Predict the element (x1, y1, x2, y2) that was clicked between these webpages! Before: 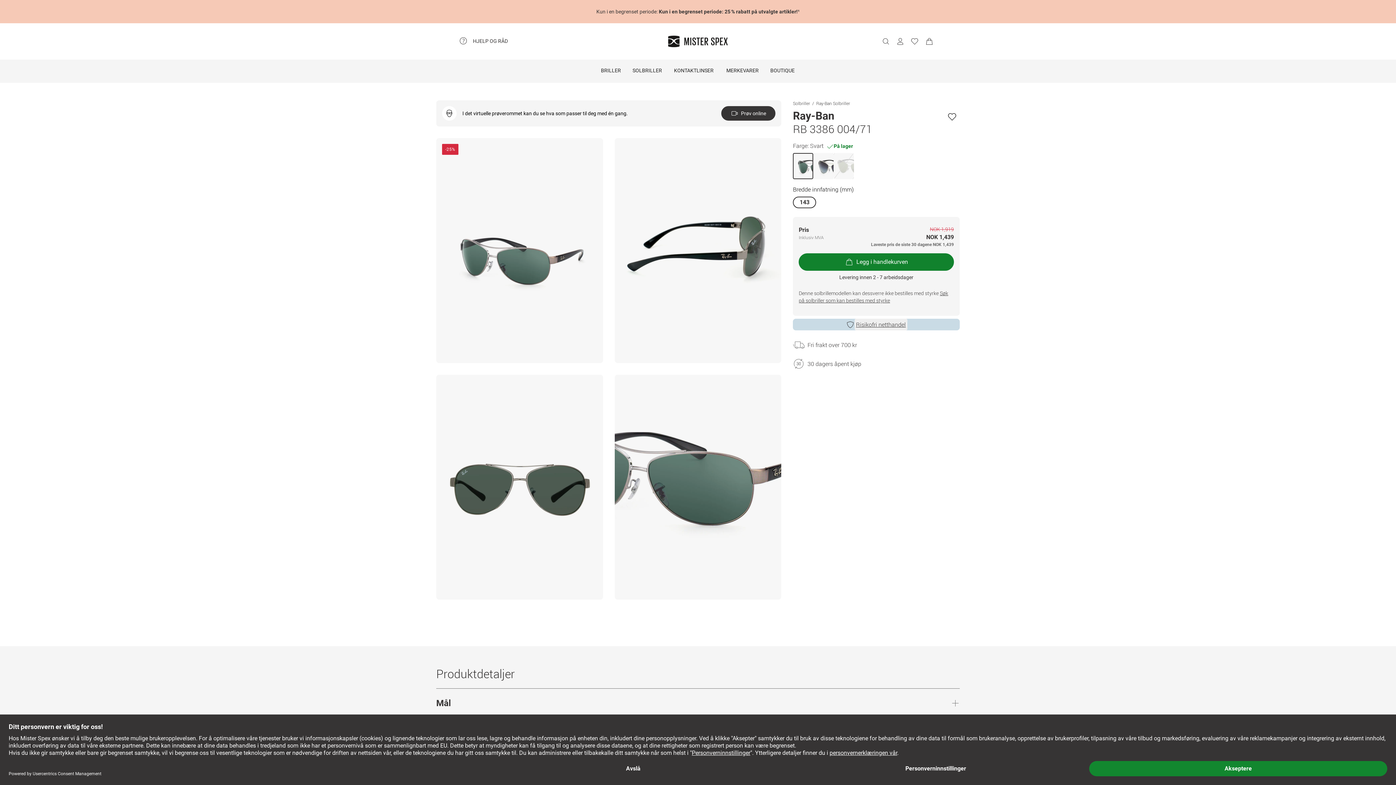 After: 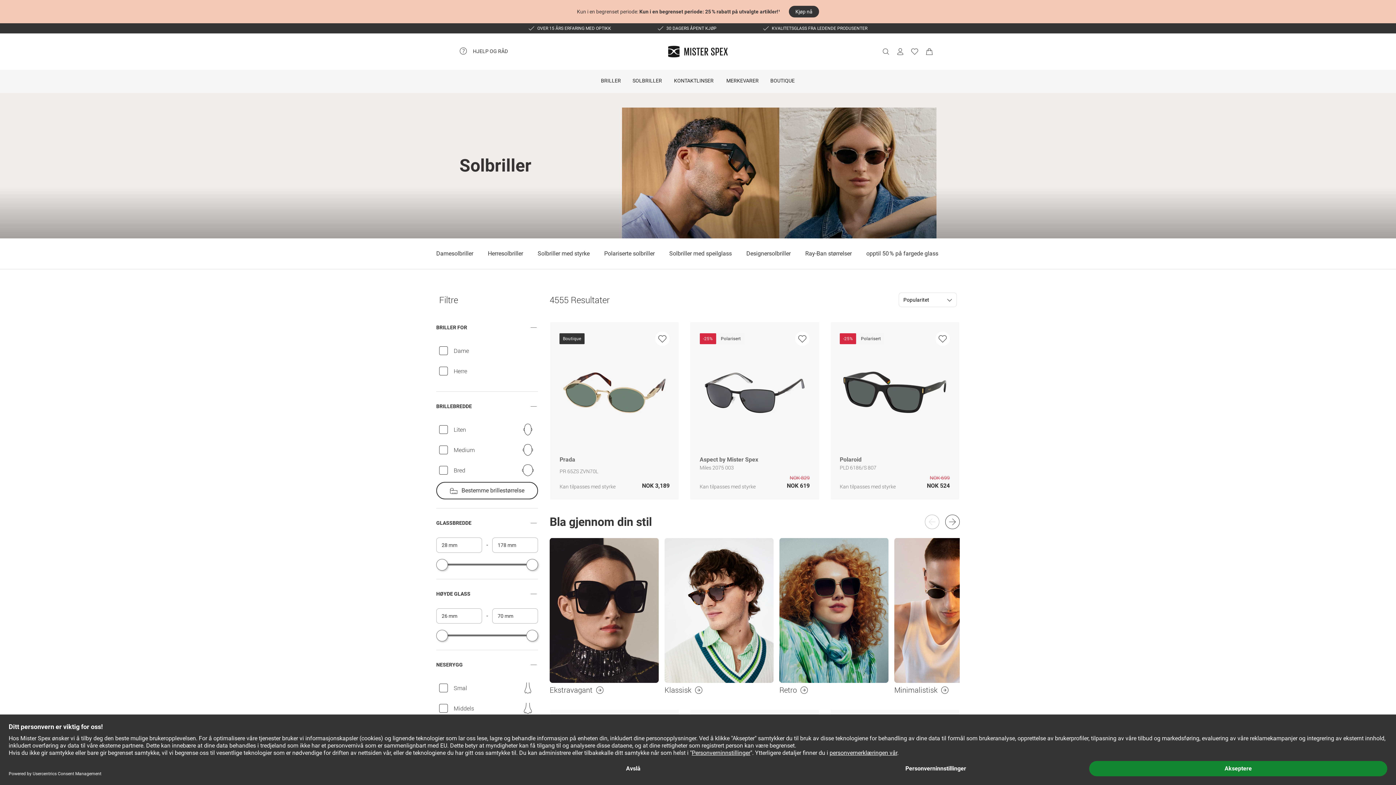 Action: bbox: (626, 59, 668, 82) label: SOLBRILLER